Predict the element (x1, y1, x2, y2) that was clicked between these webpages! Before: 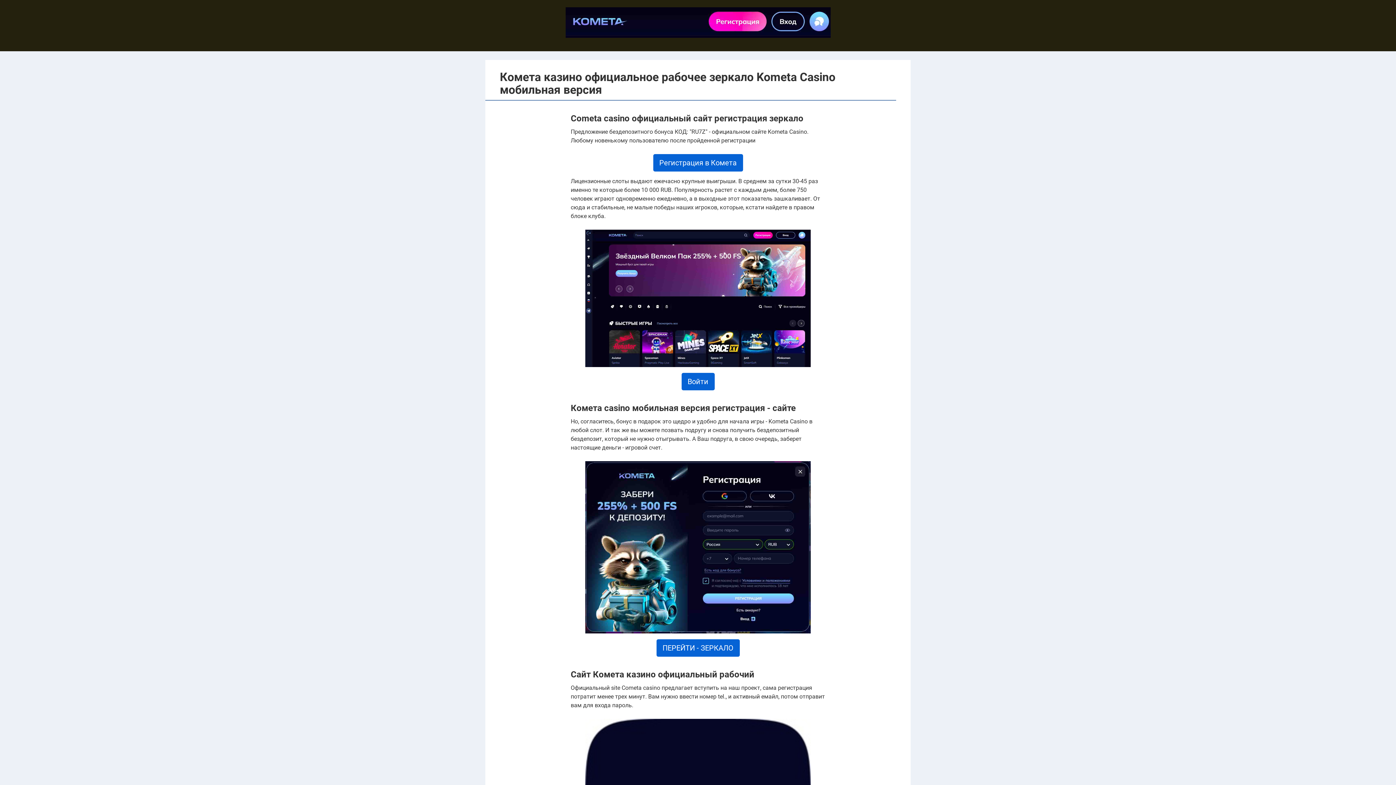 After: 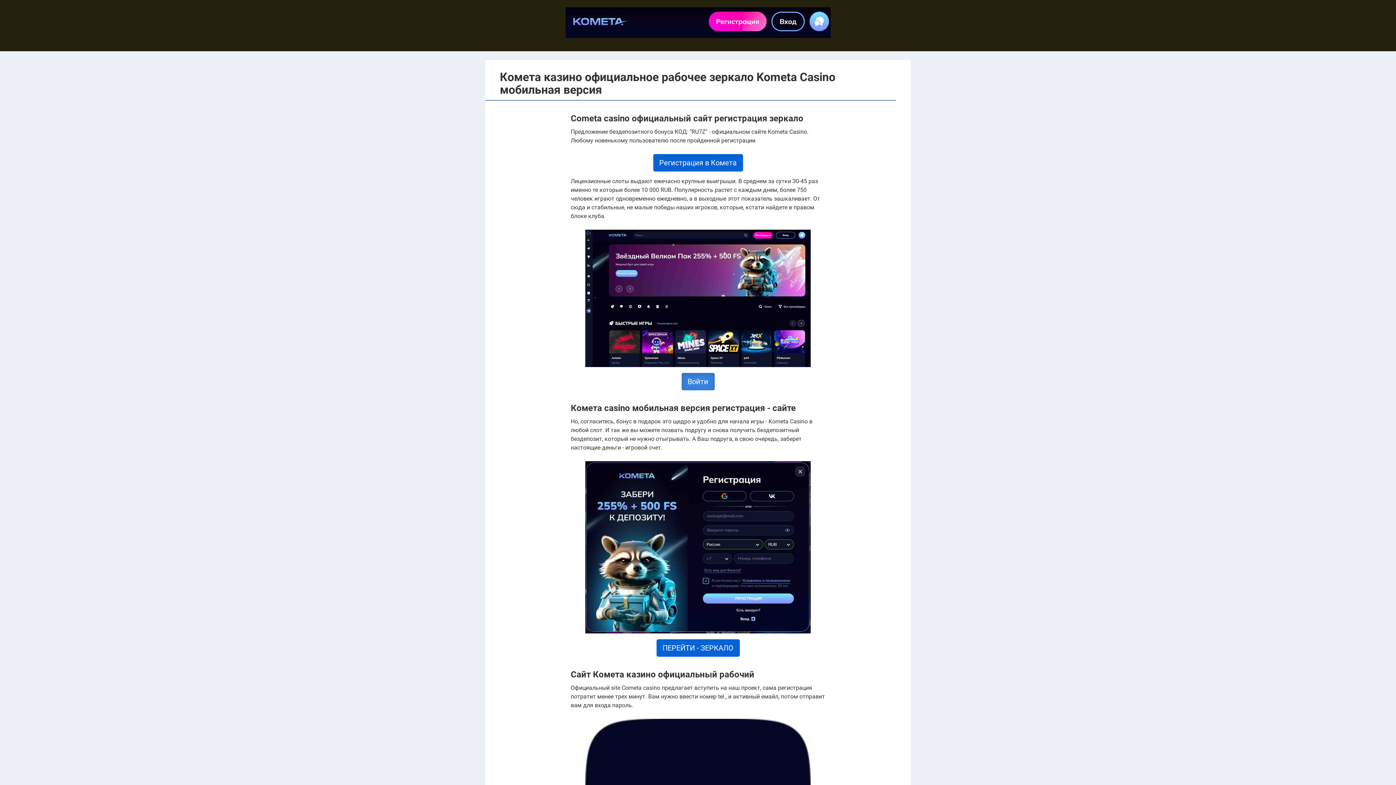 Action: label: Войти bbox: (681, 372, 714, 390)